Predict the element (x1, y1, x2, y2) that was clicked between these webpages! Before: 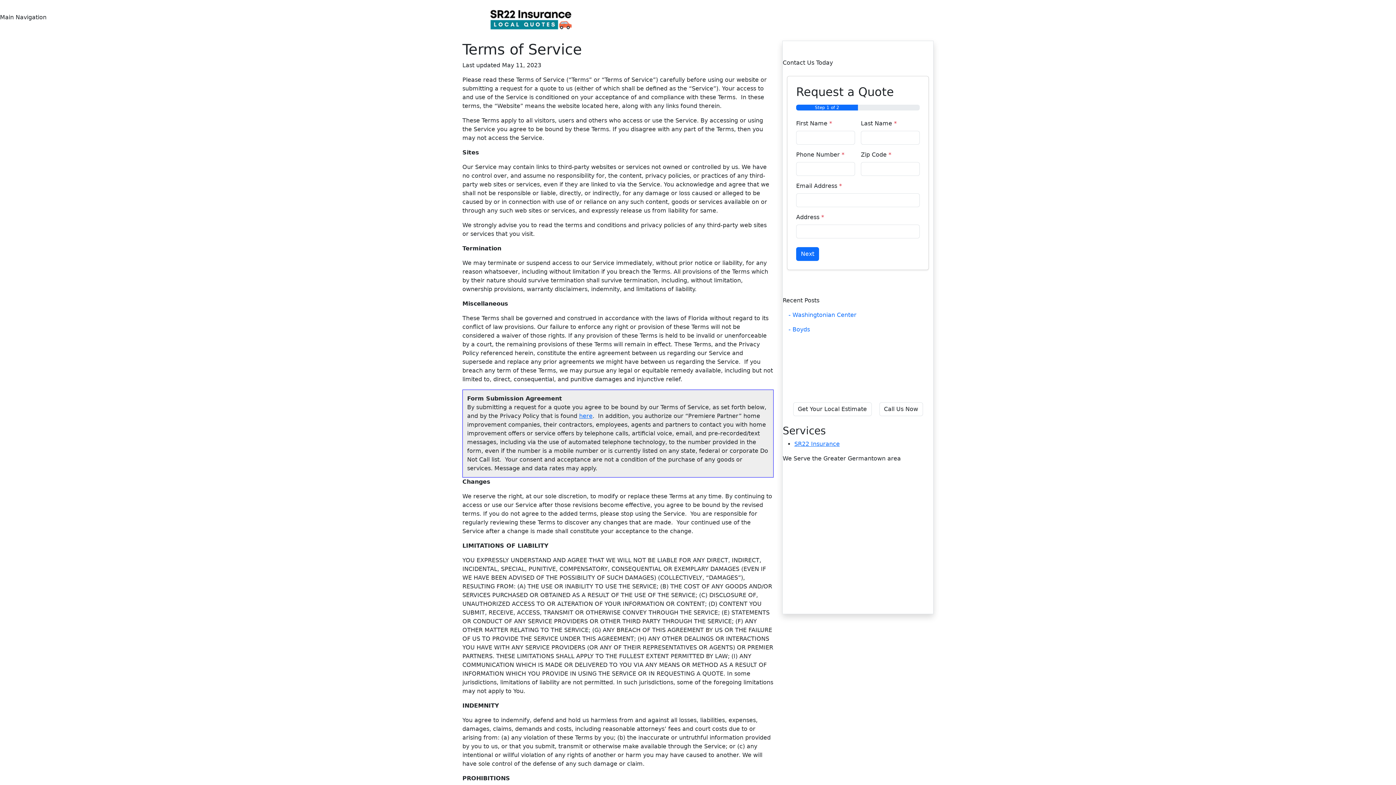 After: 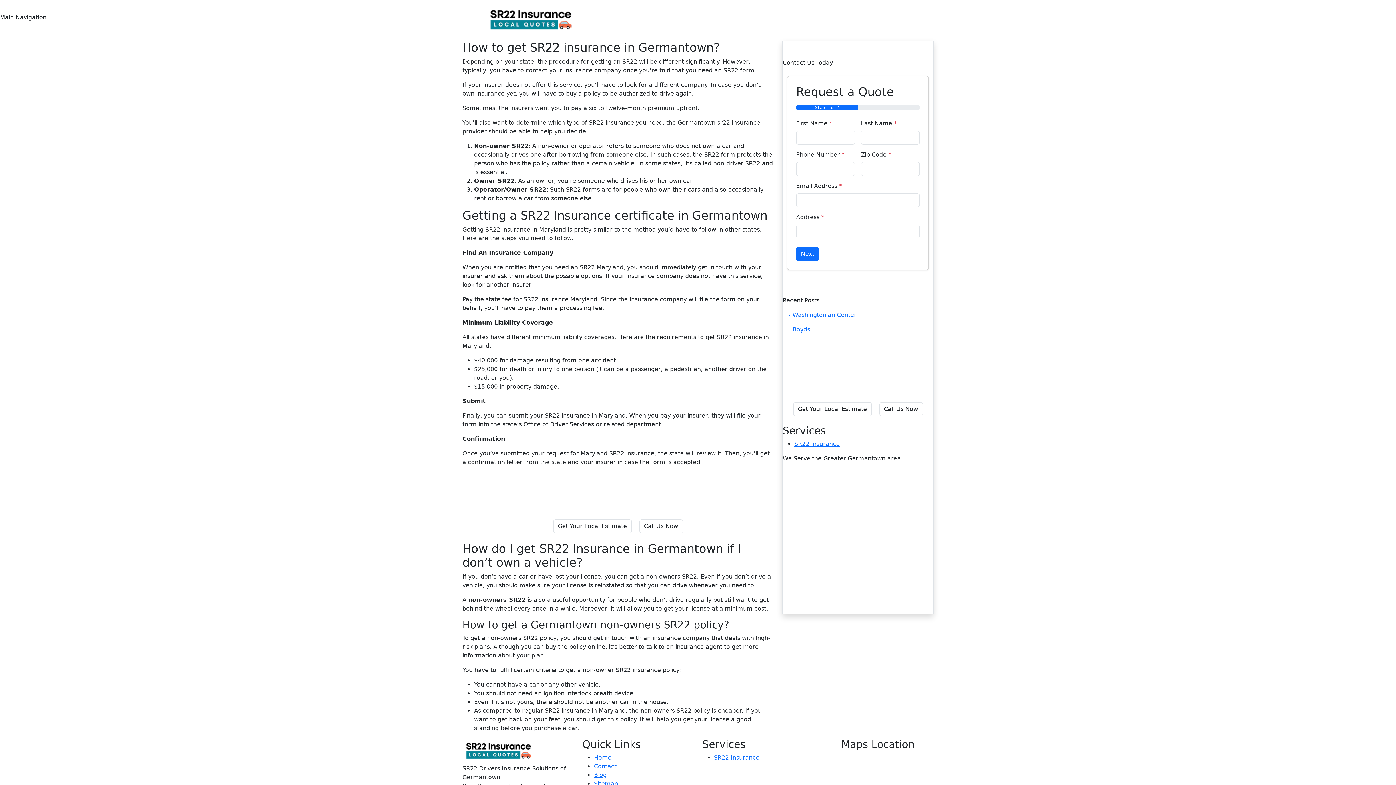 Action: bbox: (794, 440, 840, 447) label: SR22 Insurance